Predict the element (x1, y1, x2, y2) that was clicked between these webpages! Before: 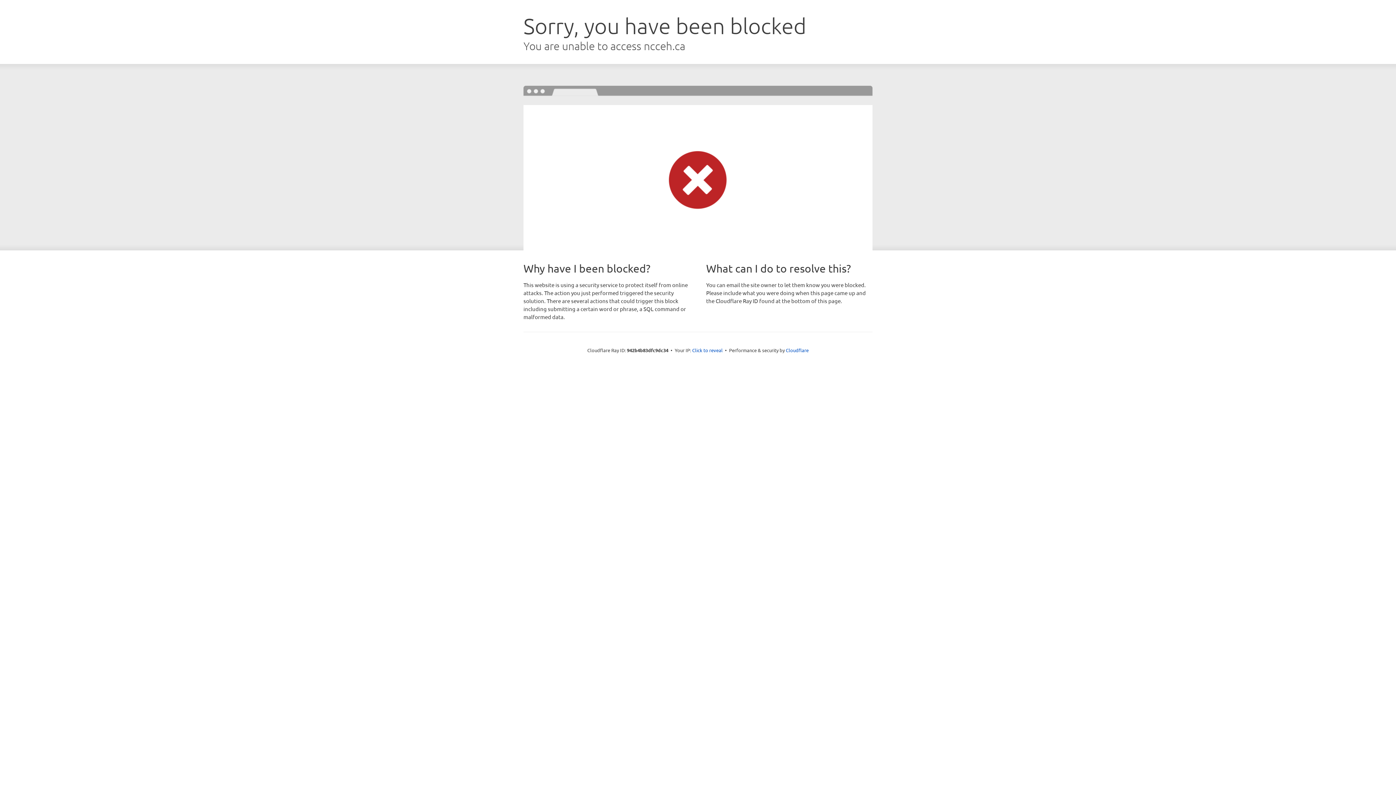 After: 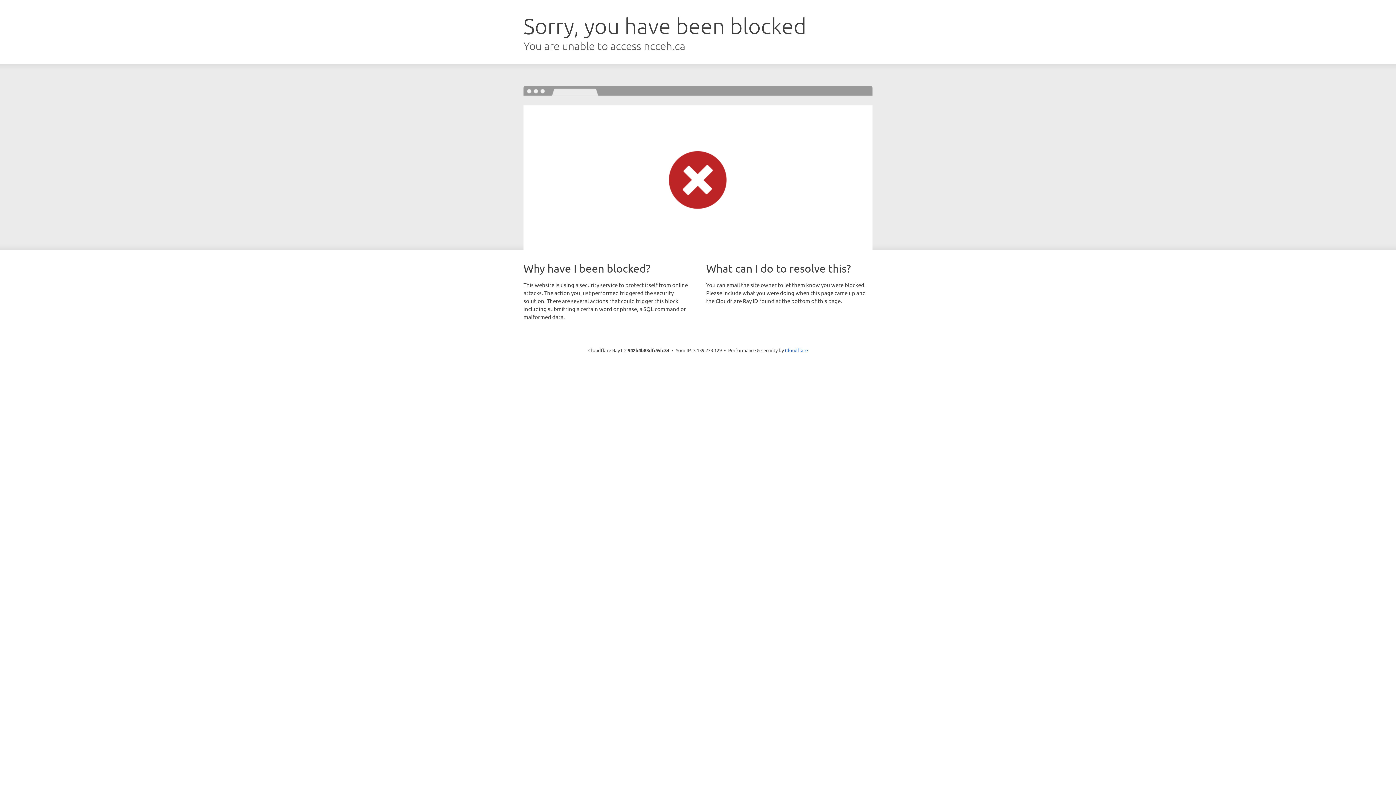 Action: bbox: (692, 346, 722, 353) label: Click to reveal